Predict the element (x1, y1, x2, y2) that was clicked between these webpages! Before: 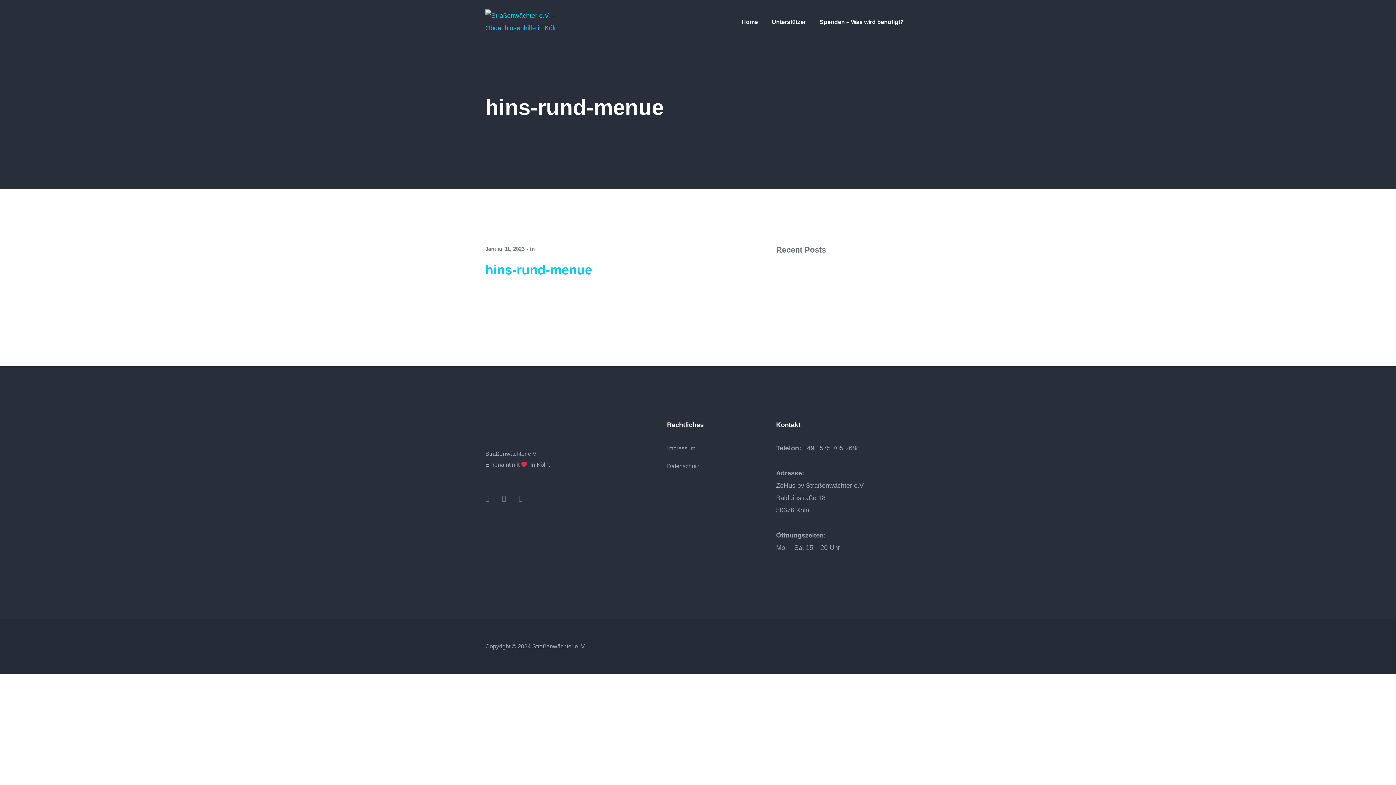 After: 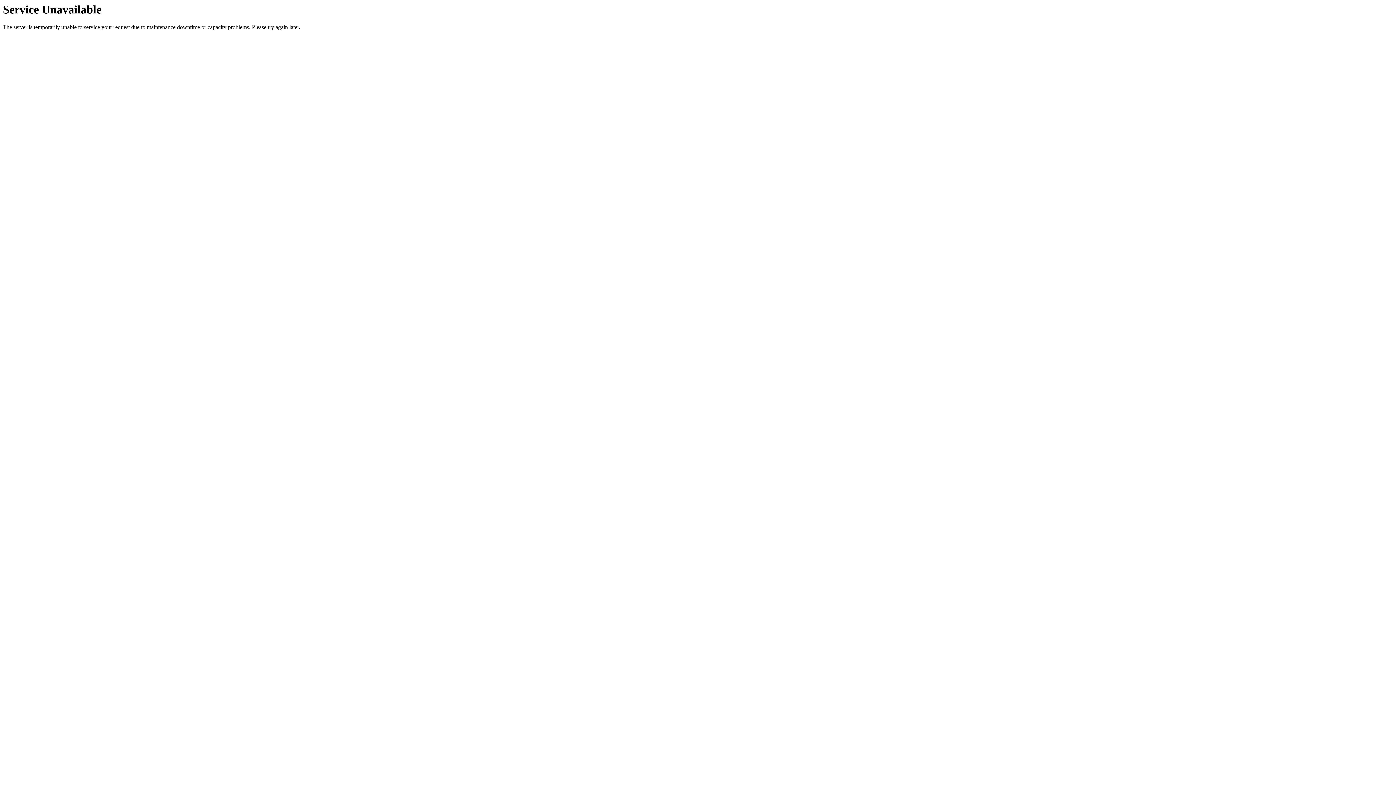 Action: bbox: (485, 17, 594, 25)